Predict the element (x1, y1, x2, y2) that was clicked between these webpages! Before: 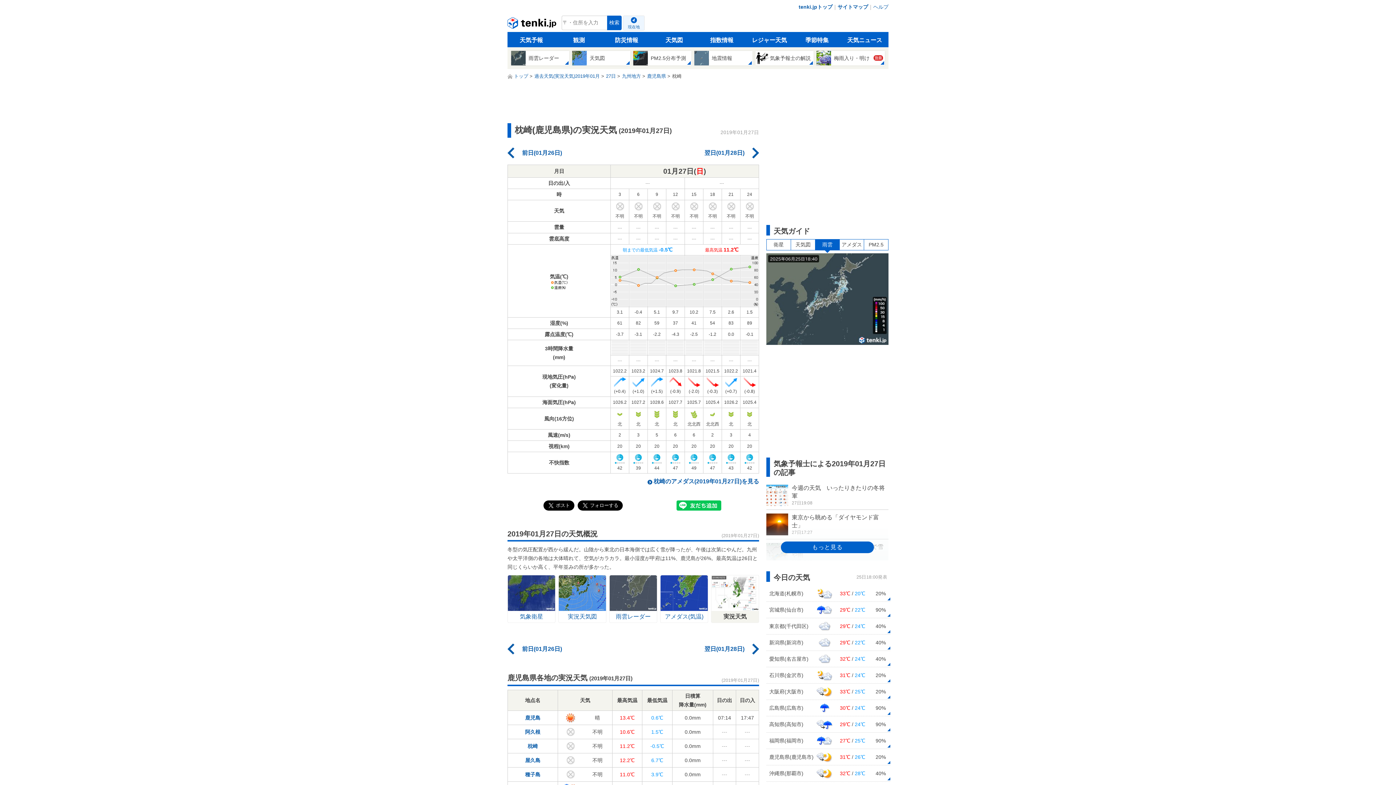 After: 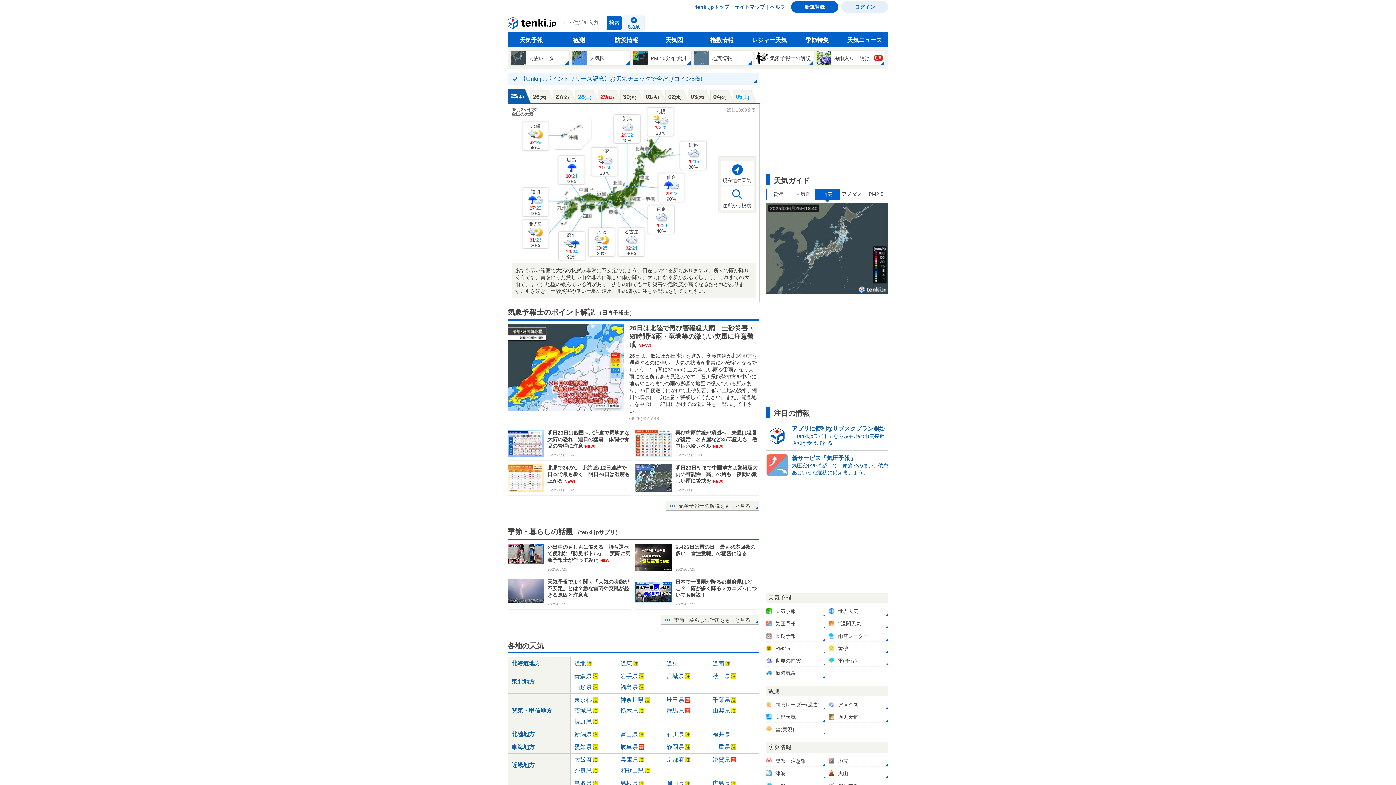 Action: label: トップ bbox: (507, 73, 528, 78)